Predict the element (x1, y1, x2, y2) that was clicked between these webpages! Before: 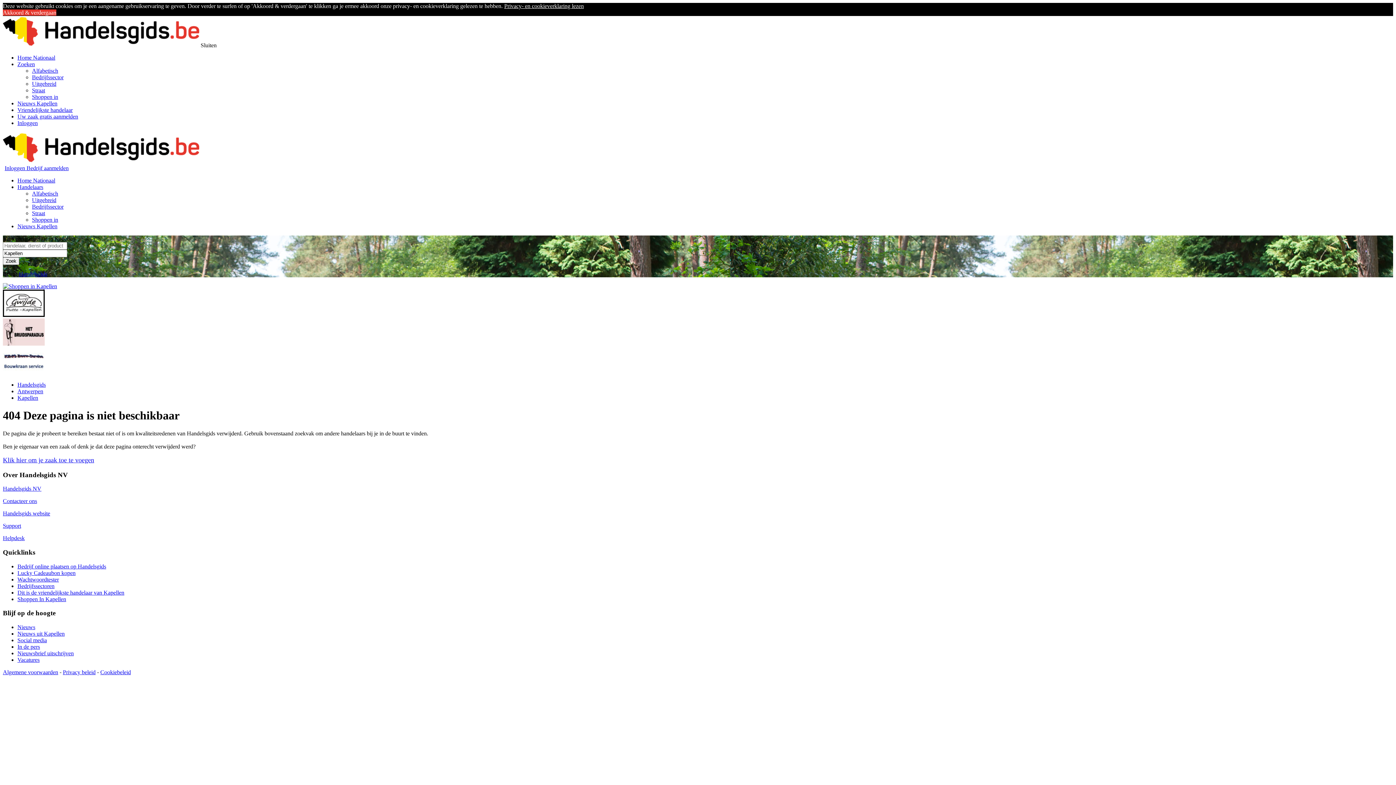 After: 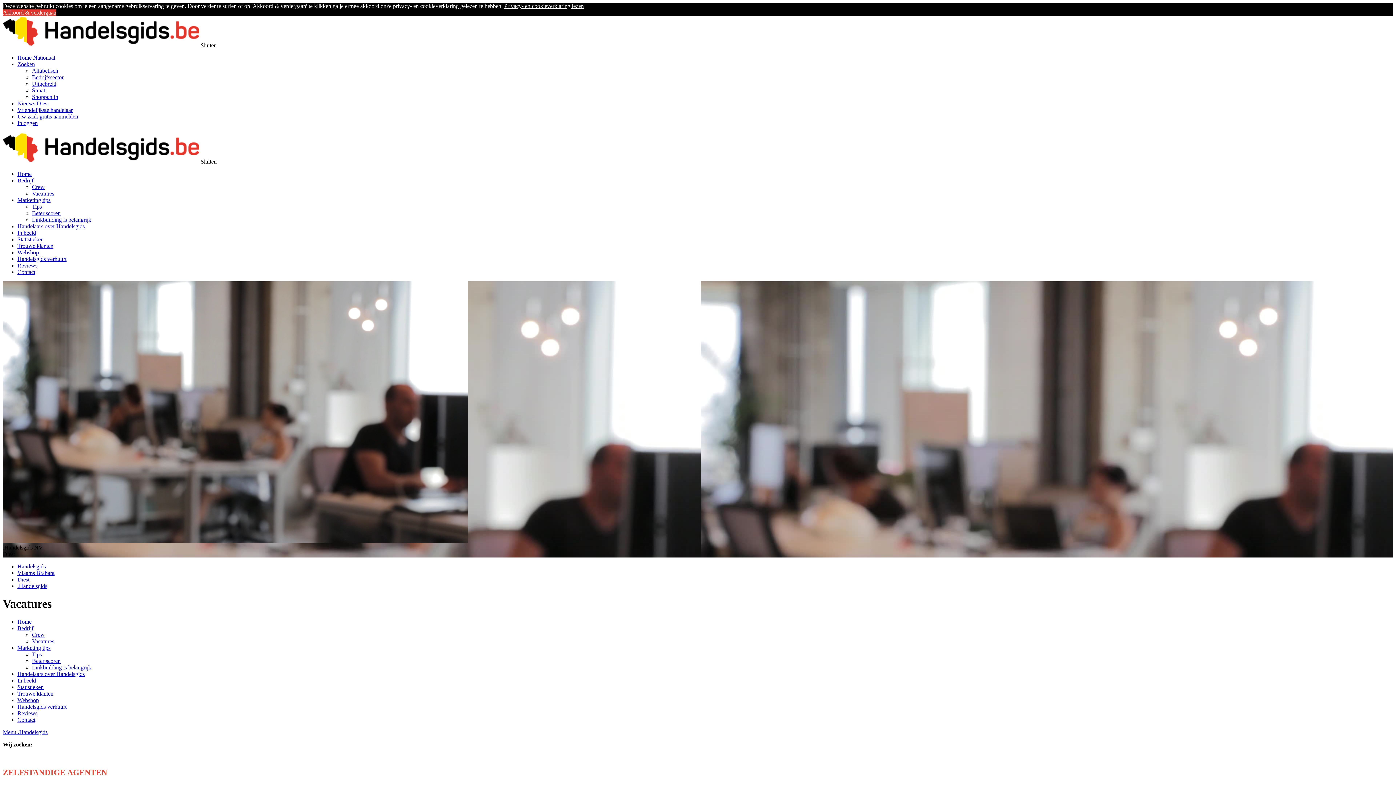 Action: label: Vacatures bbox: (17, 657, 39, 663)